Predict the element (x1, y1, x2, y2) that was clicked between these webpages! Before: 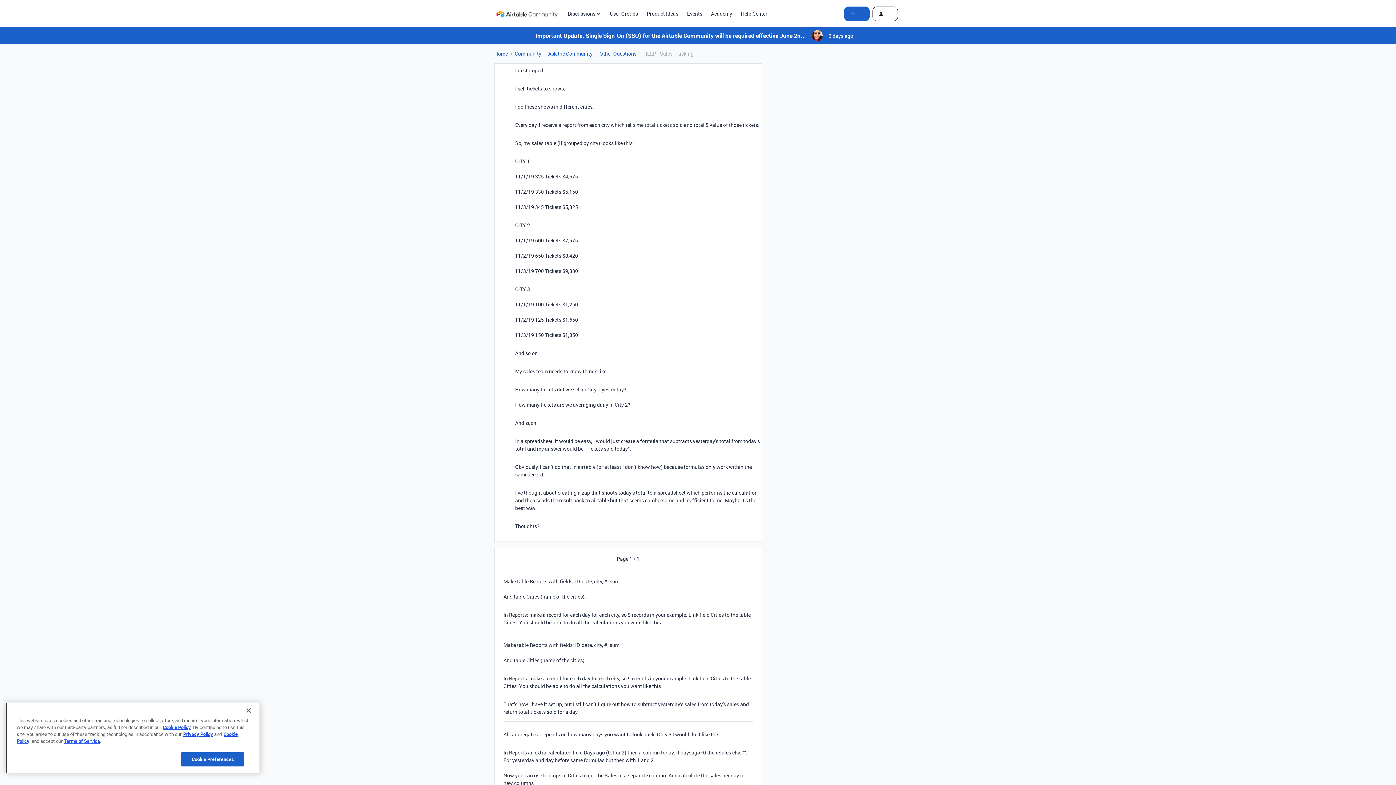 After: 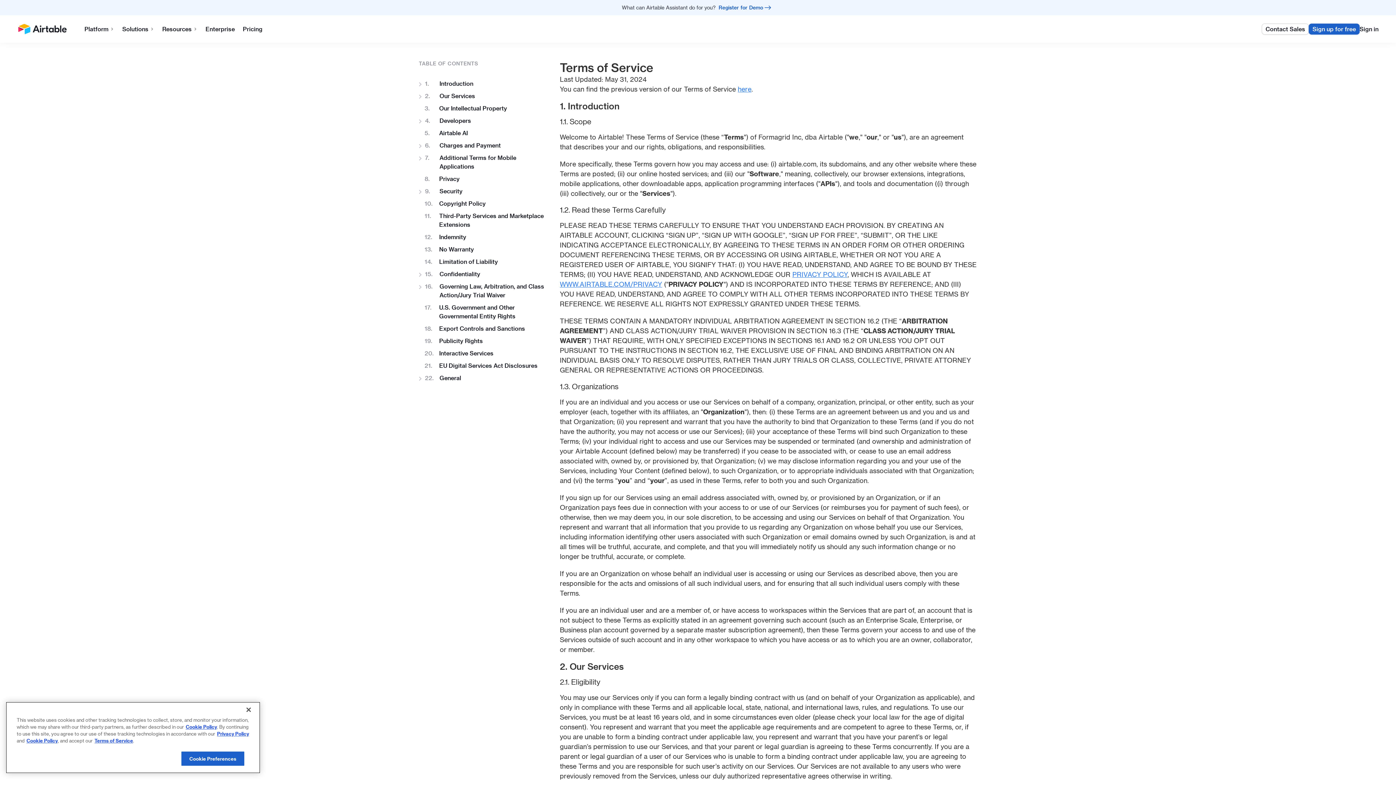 Action: label: Terms of Service bbox: (64, 738, 100, 744)